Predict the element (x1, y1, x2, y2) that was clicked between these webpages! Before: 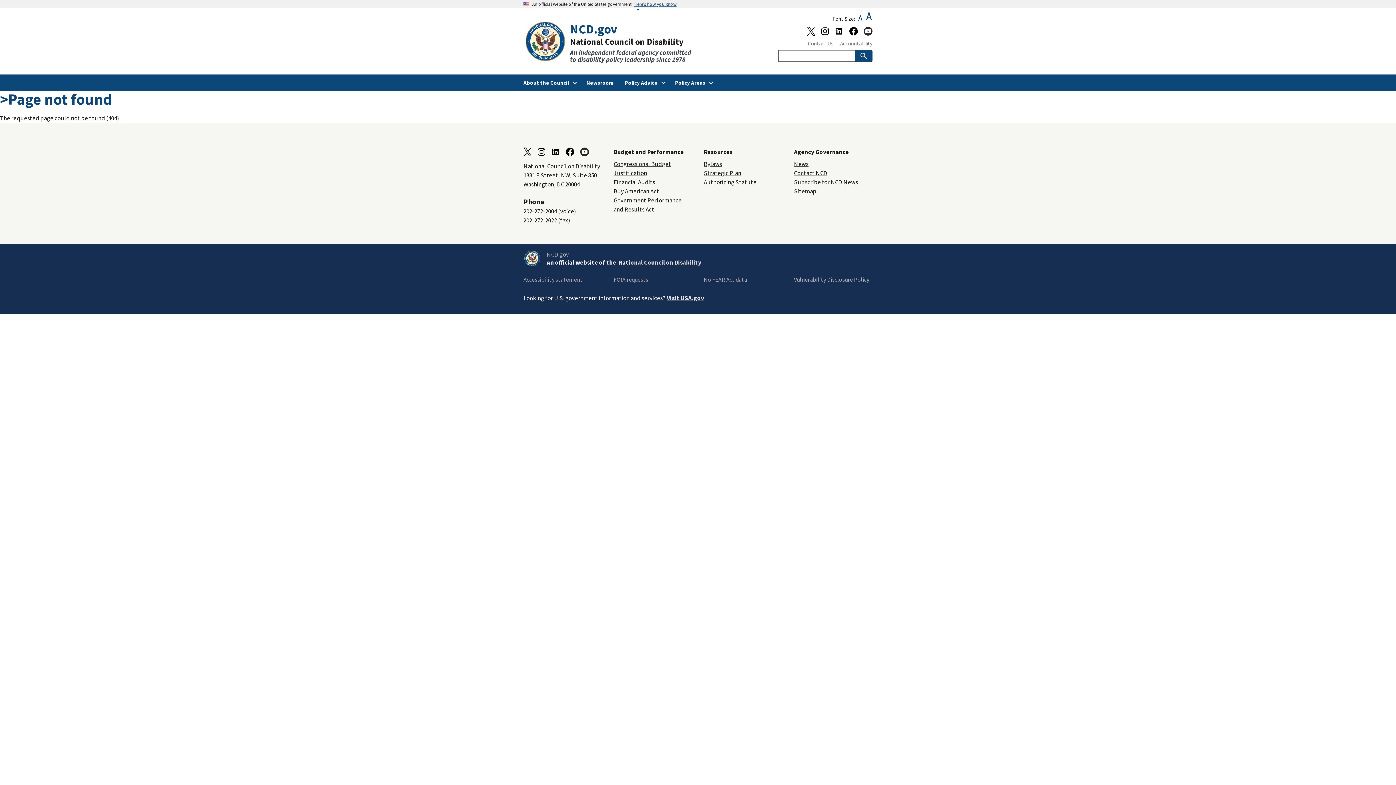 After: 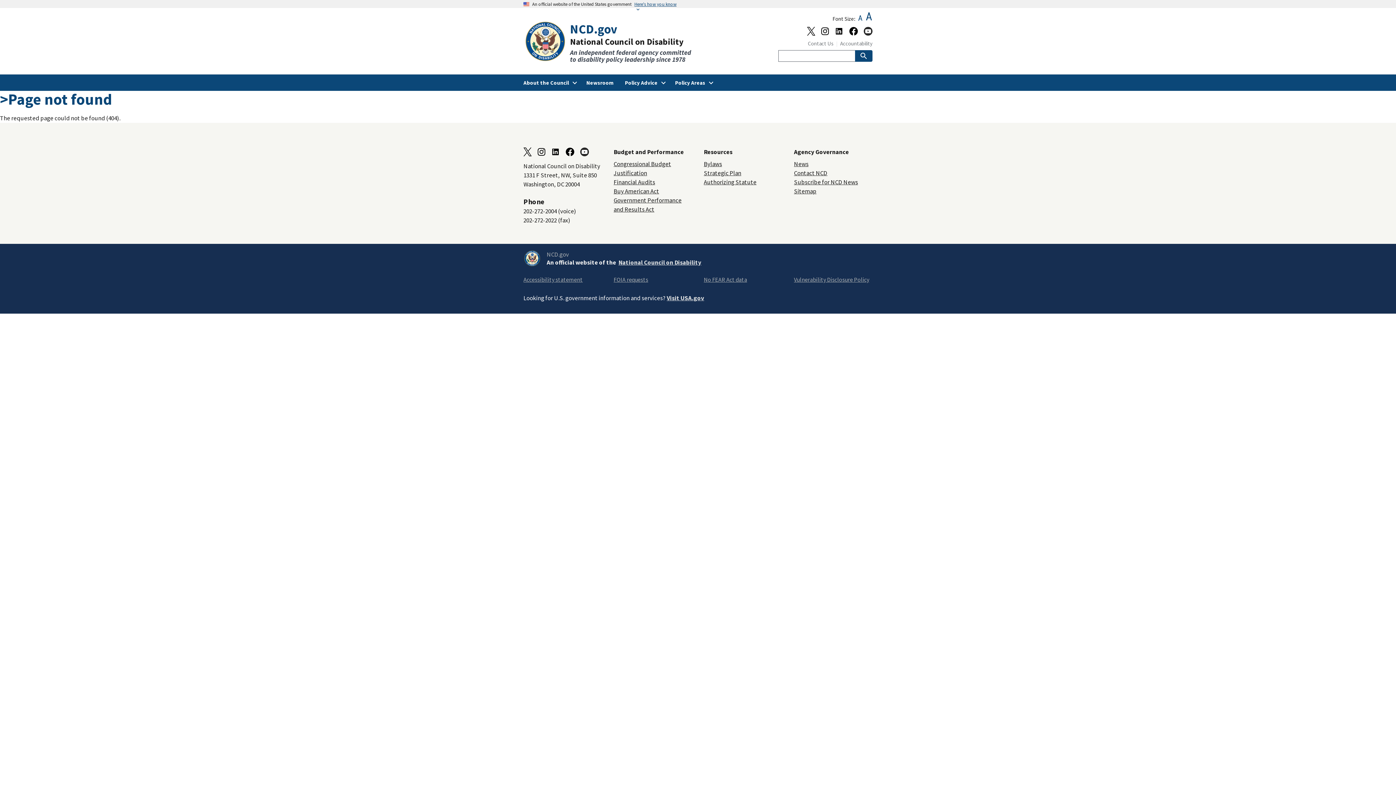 Action: bbox: (523, 249, 541, 267)